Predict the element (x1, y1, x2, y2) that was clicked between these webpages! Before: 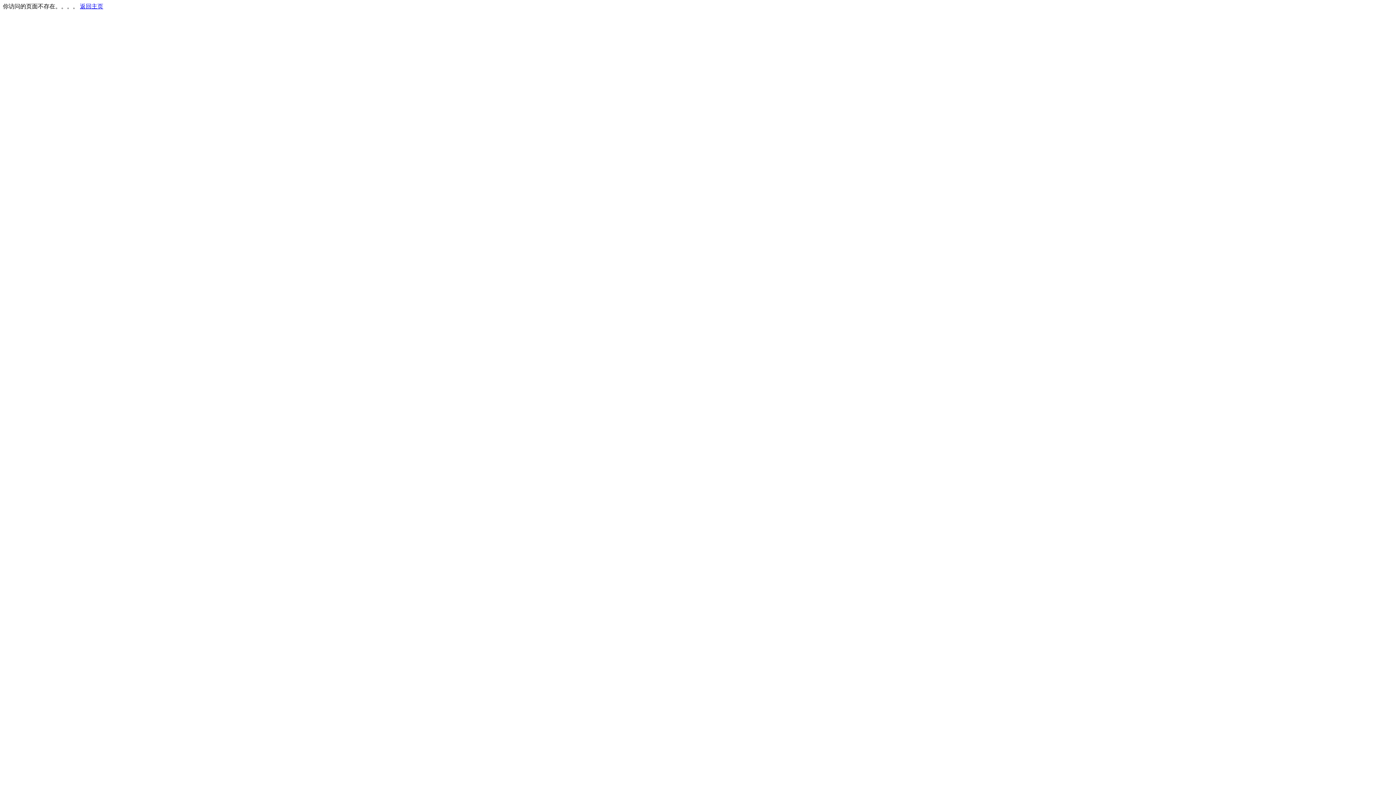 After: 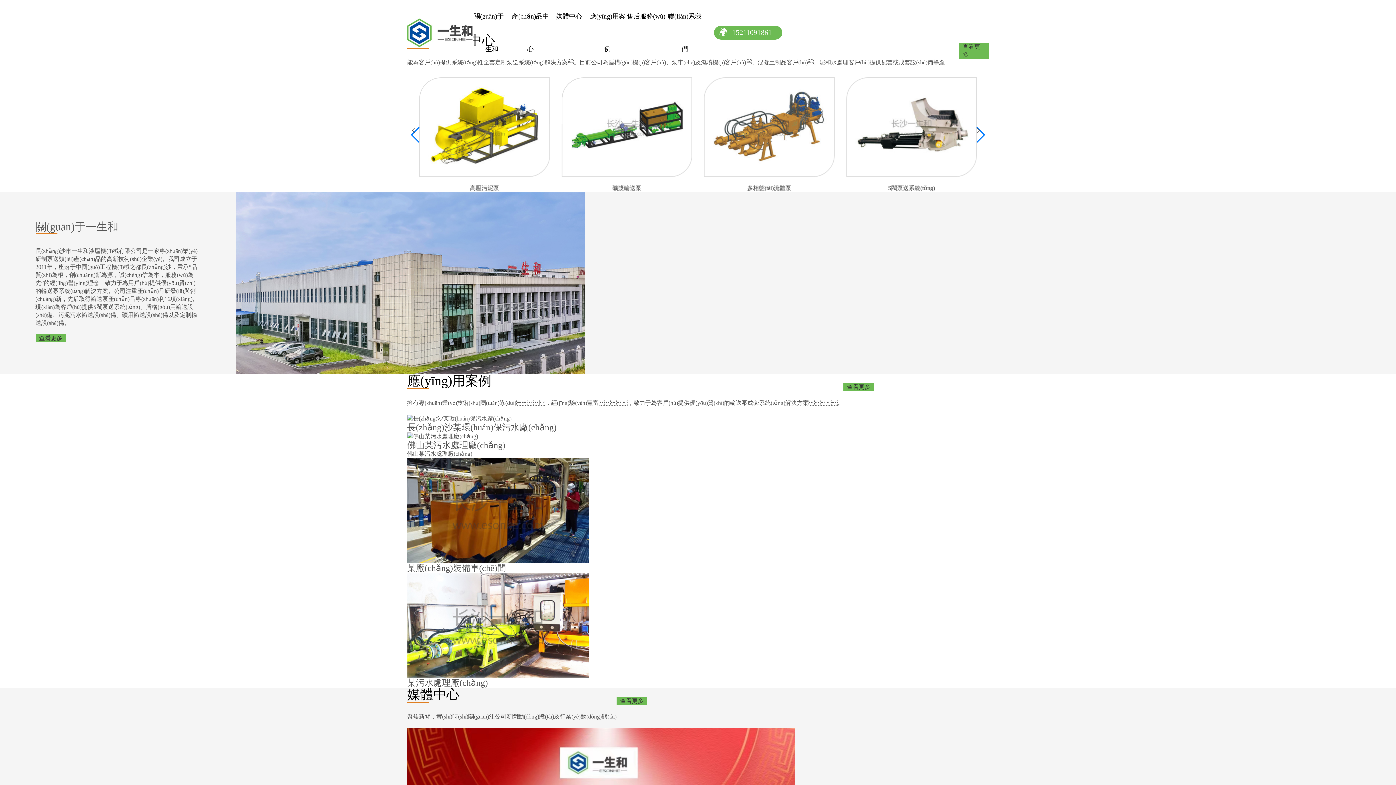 Action: bbox: (80, 3, 103, 9) label: 返回主页